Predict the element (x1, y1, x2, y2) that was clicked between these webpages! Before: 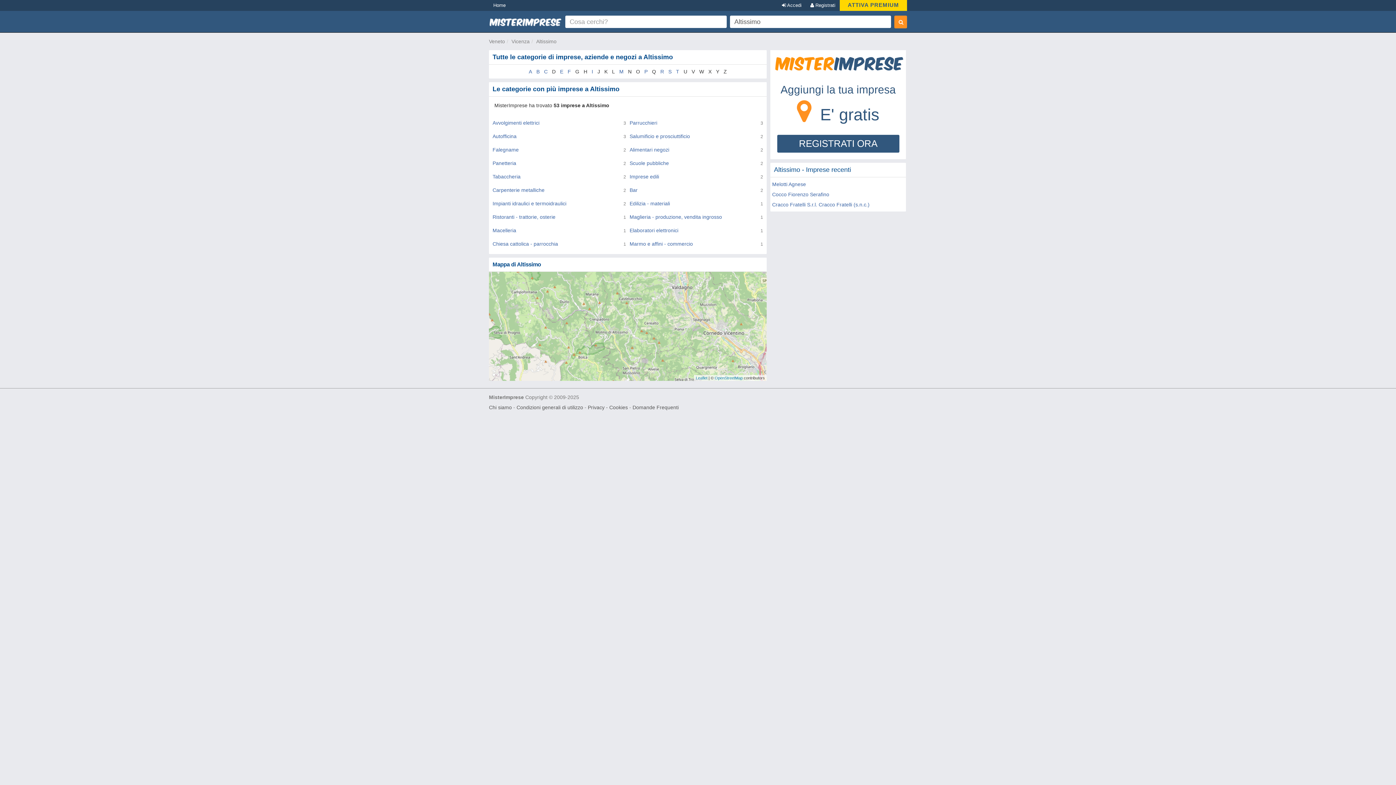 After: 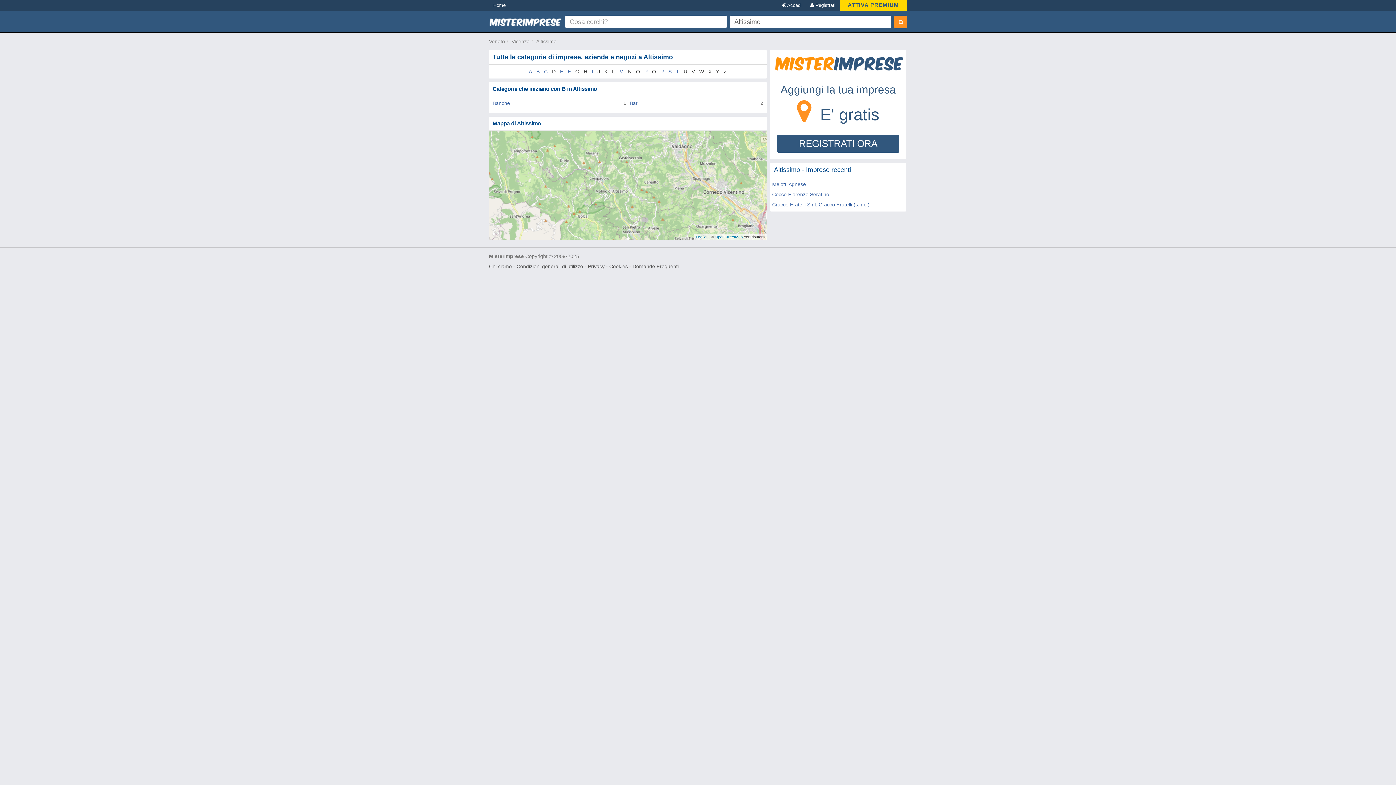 Action: bbox: (536, 68, 539, 74) label: B